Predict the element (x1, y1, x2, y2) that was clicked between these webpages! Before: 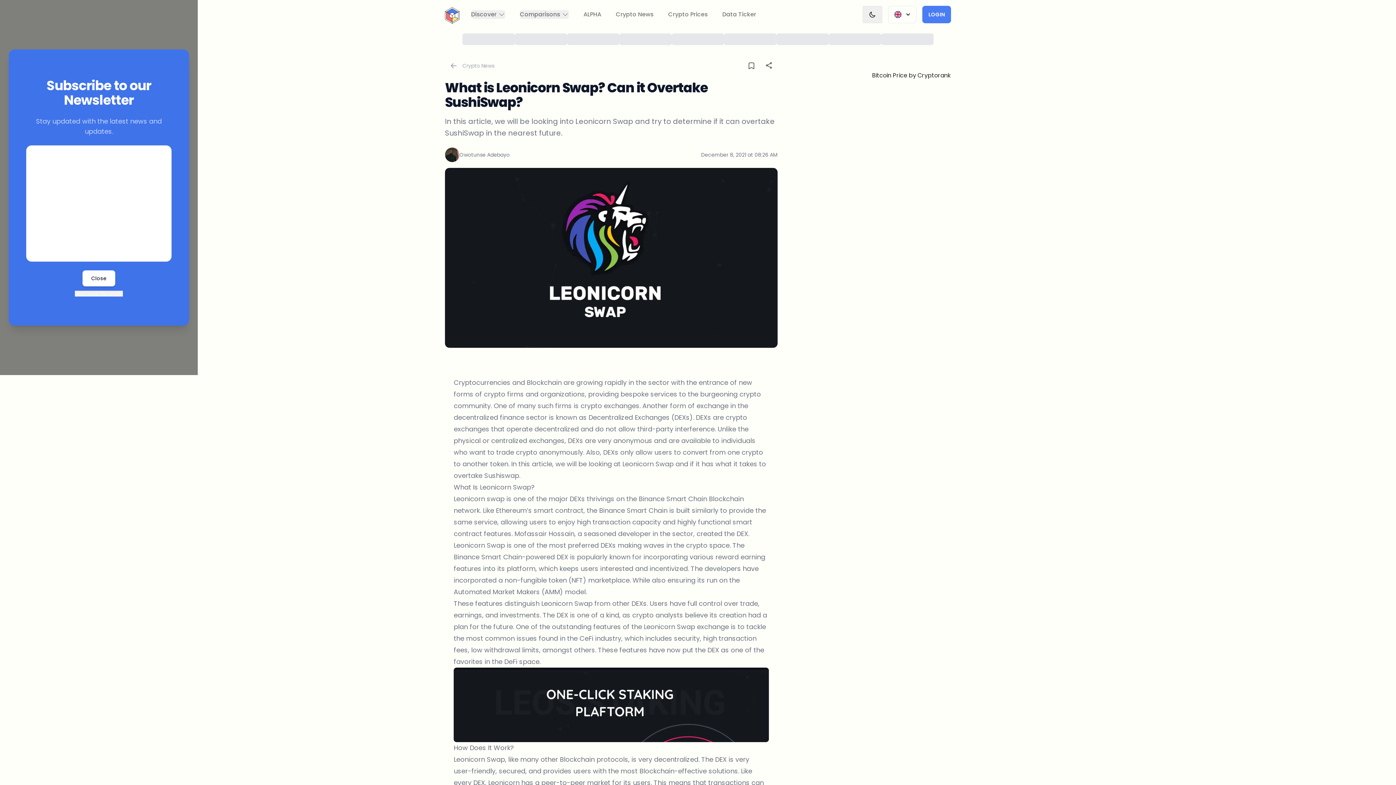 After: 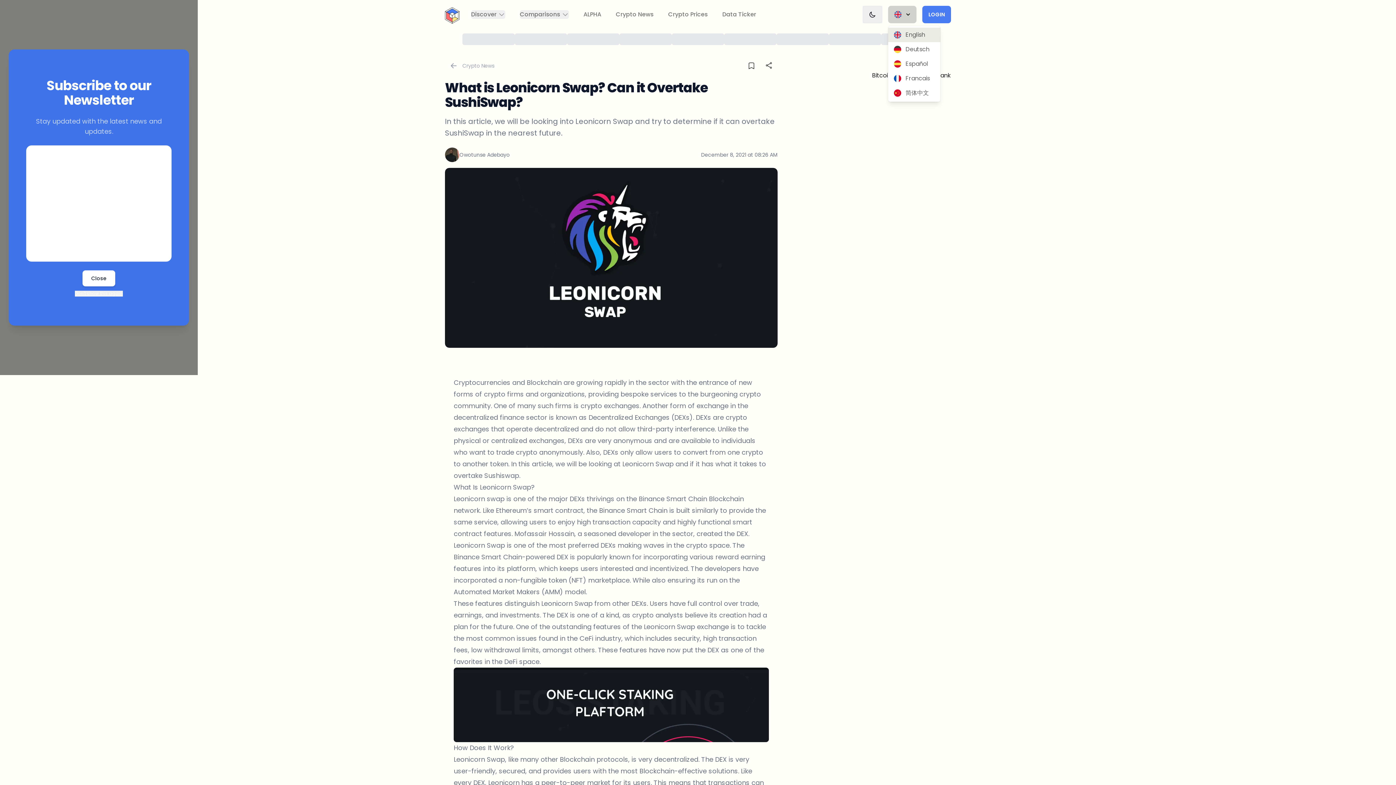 Action: bbox: (888, 5, 916, 23) label: Change Language